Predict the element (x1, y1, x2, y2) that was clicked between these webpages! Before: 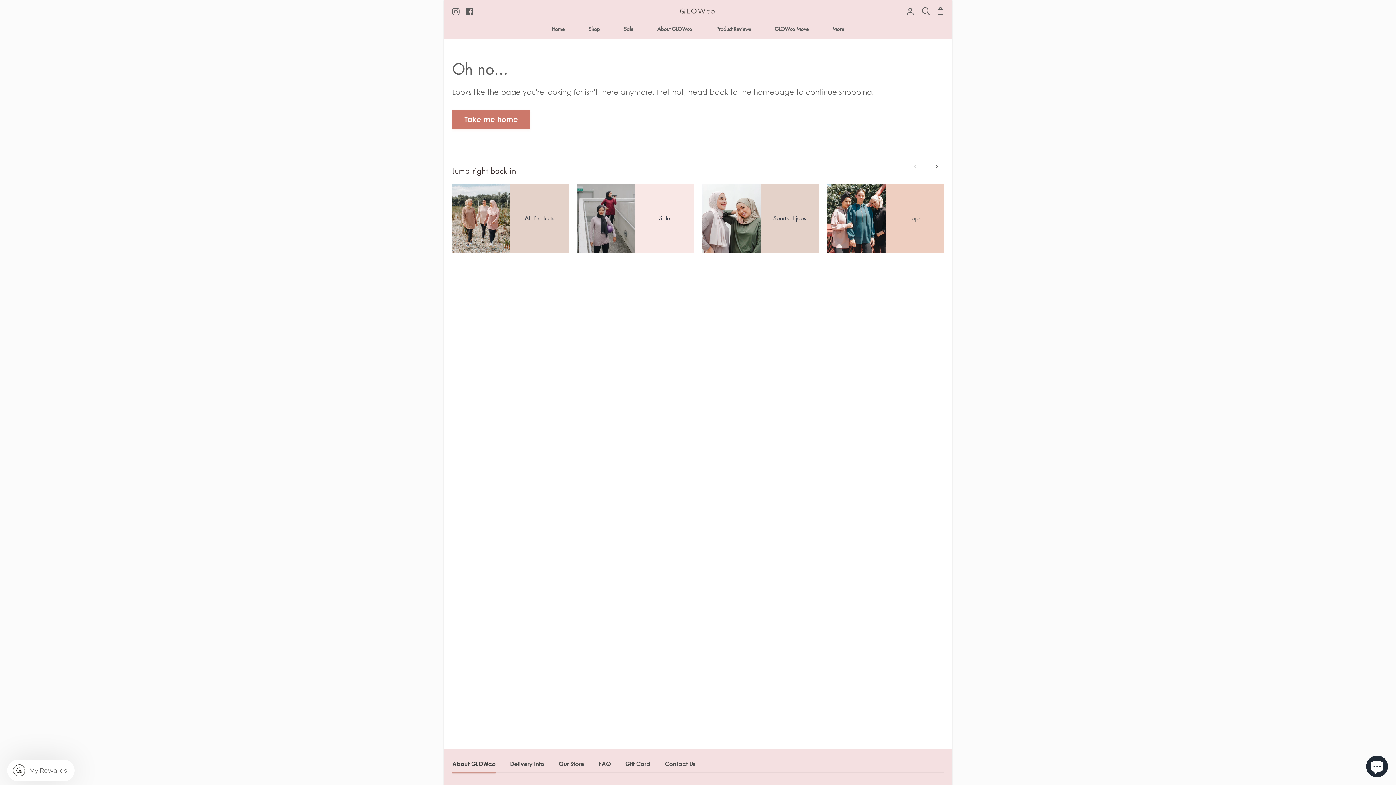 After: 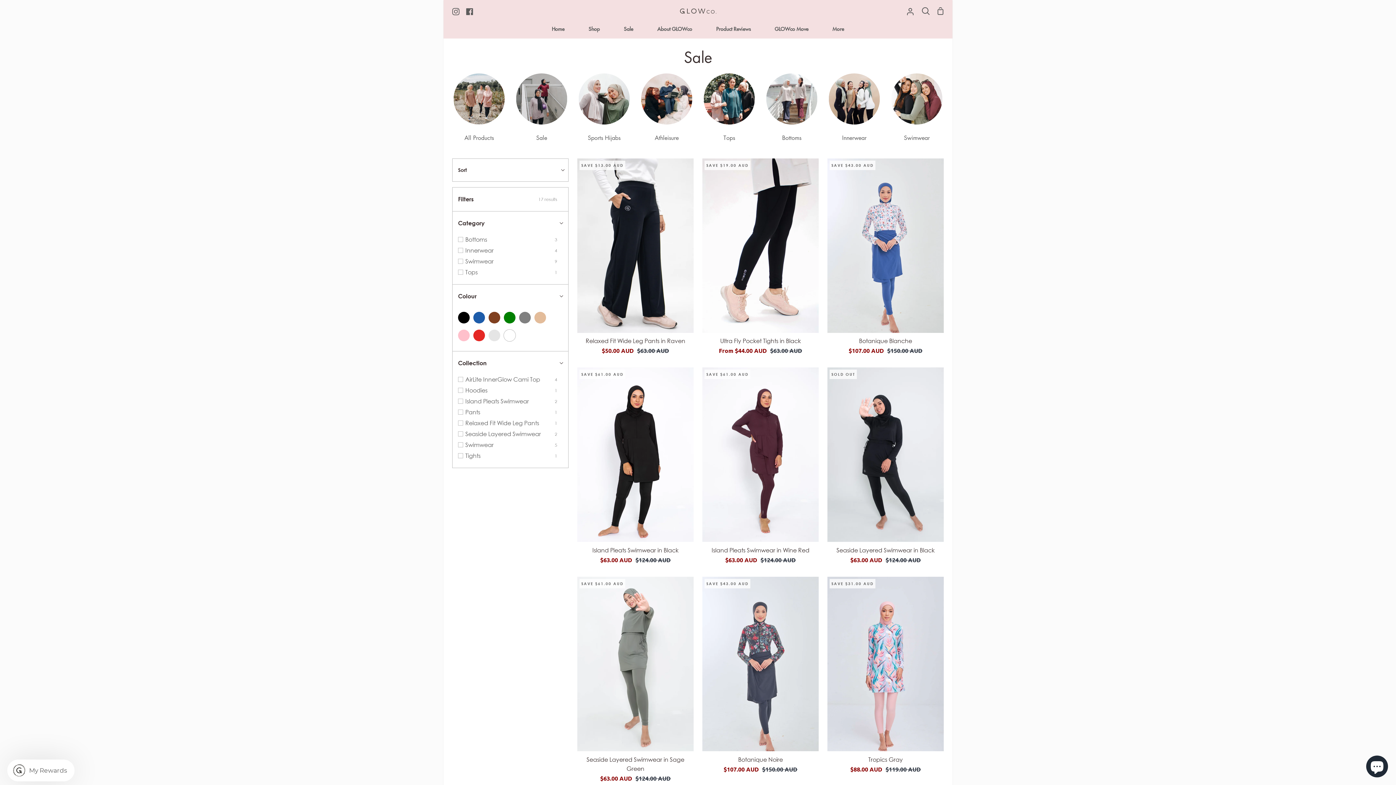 Action: label: Sale bbox: (577, 183, 693, 253)